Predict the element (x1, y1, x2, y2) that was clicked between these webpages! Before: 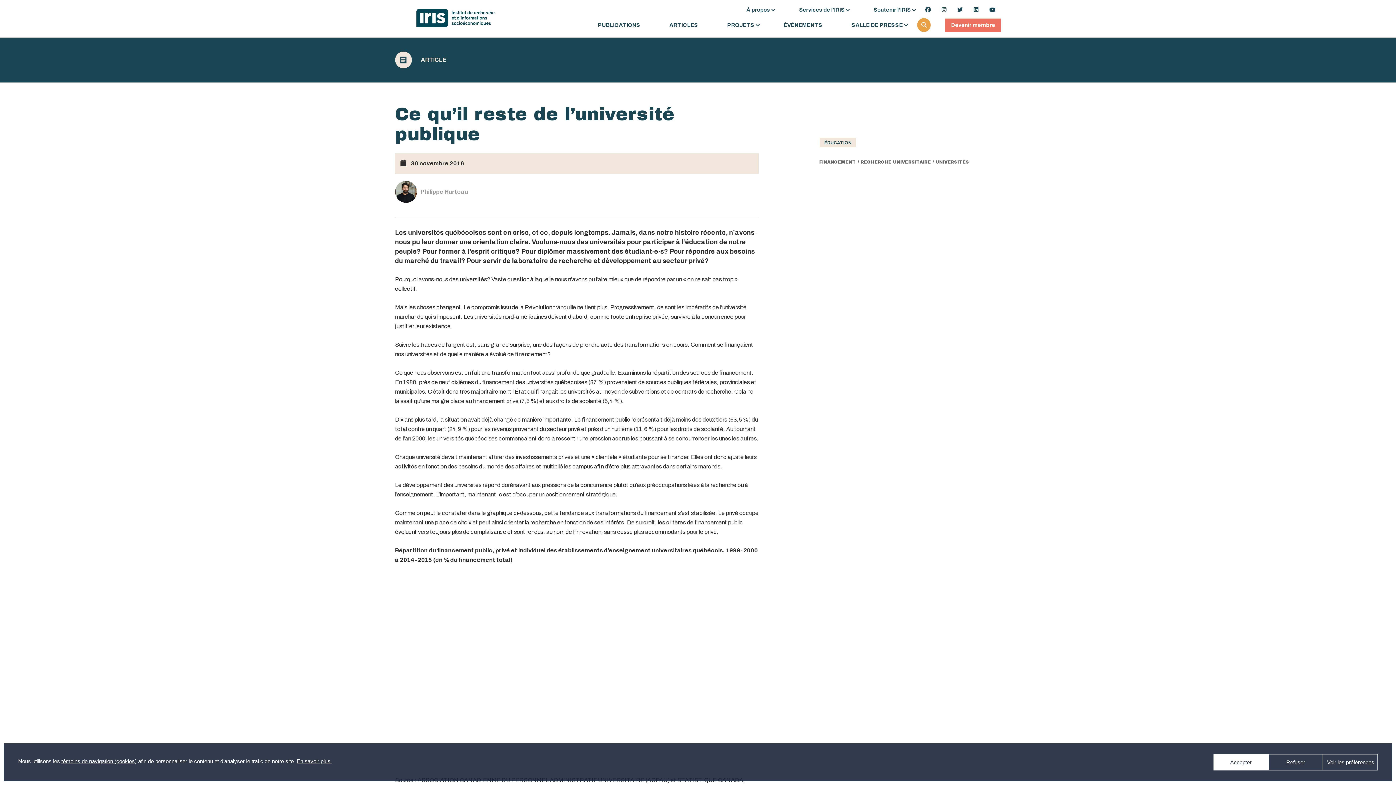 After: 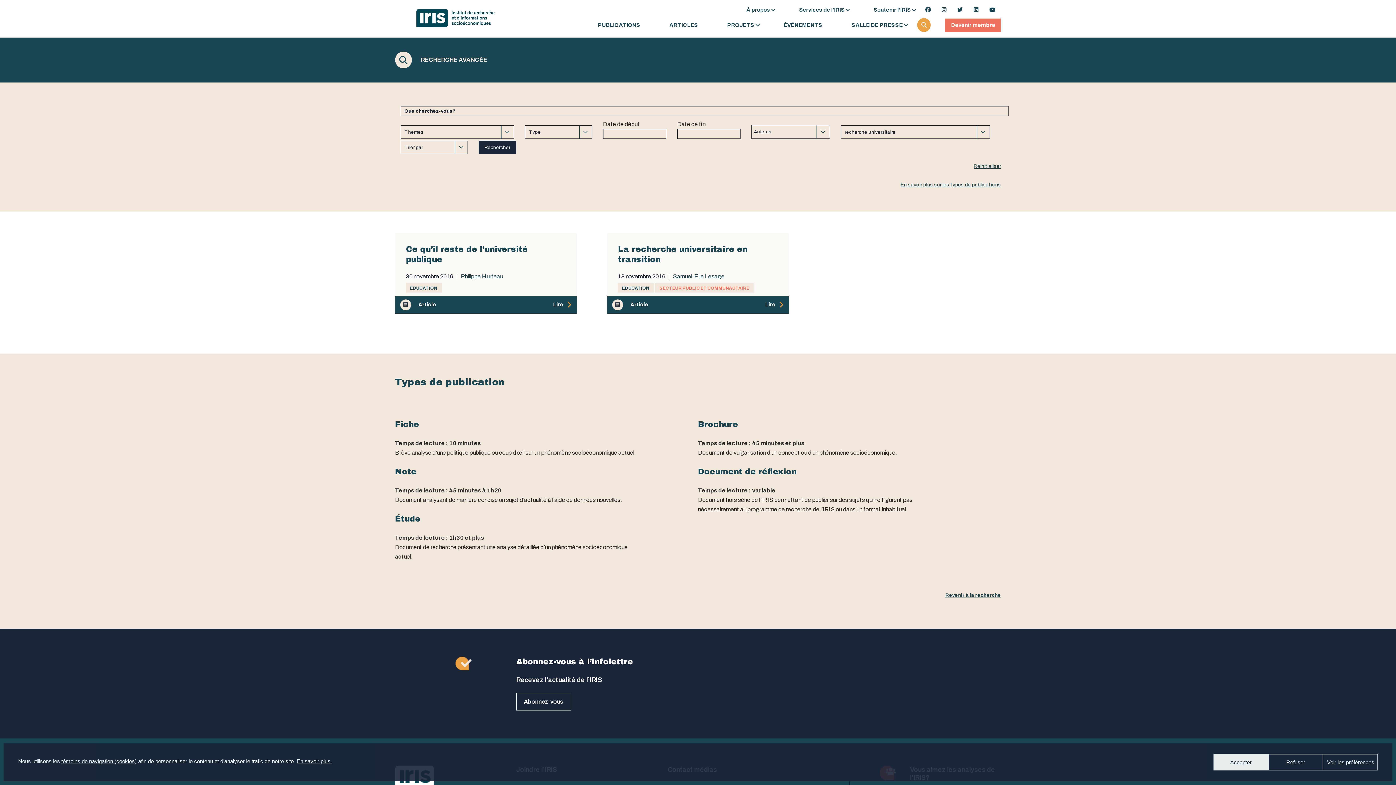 Action: bbox: (860, 159, 931, 164) label: RECHERCHE UNIVERSITAIRE